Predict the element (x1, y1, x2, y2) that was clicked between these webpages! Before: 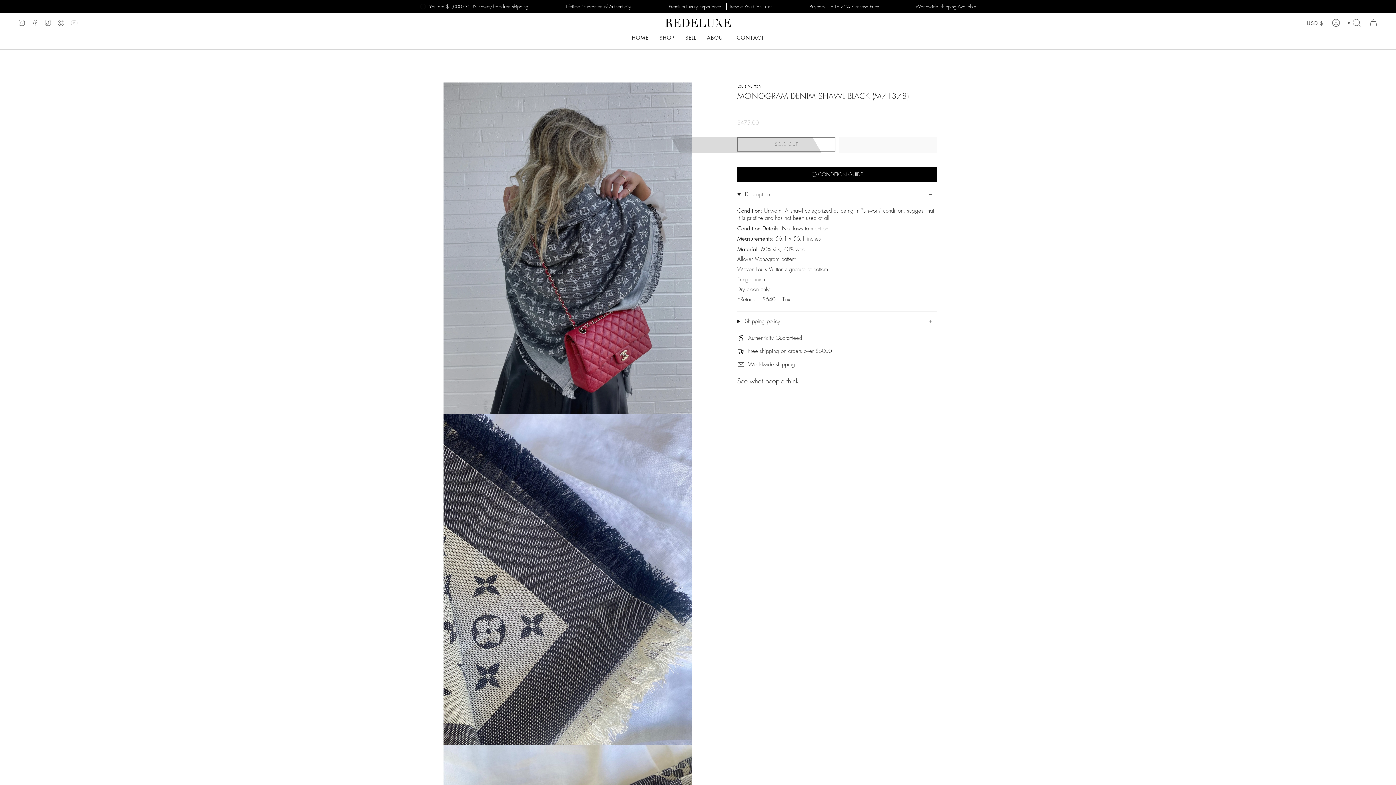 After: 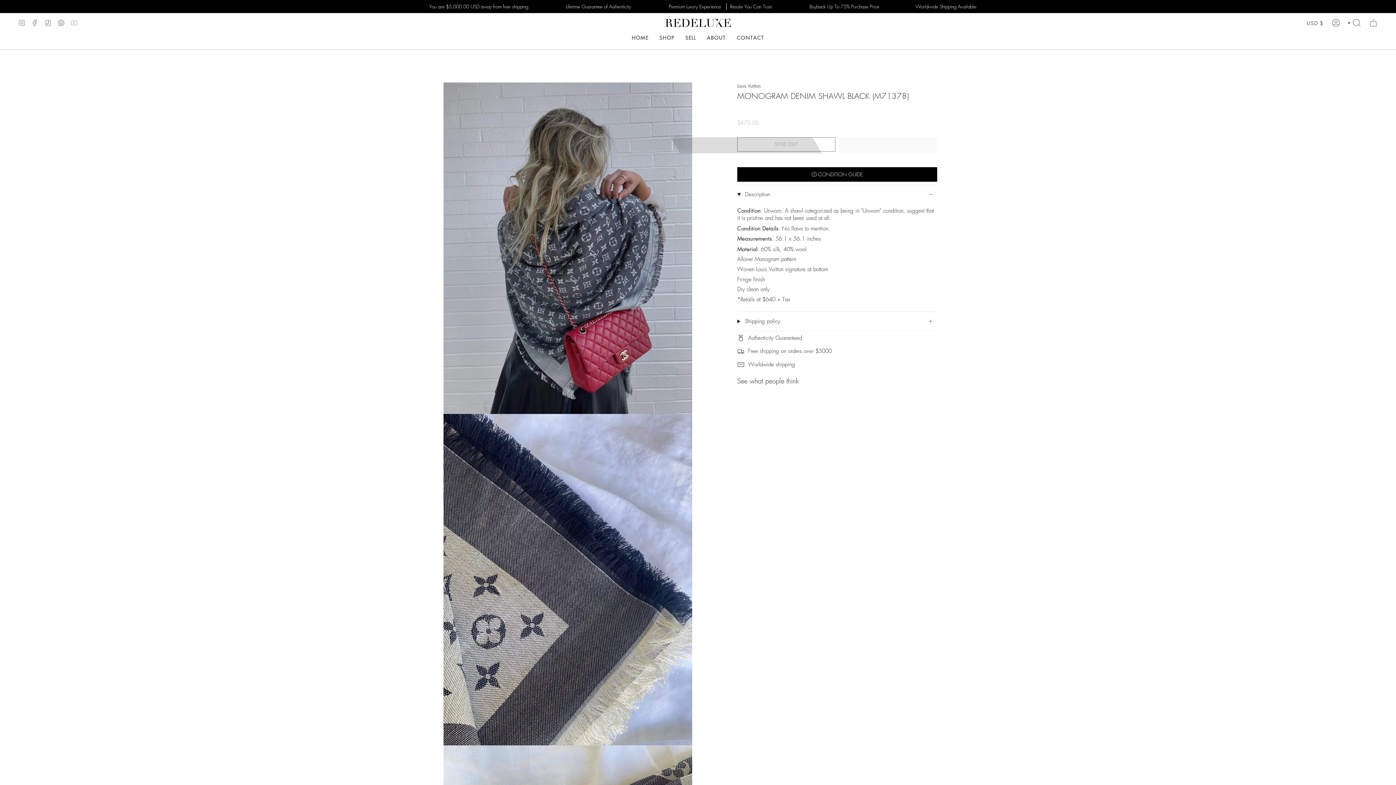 Action: bbox: (67, 16, 80, 29) label: YouTube